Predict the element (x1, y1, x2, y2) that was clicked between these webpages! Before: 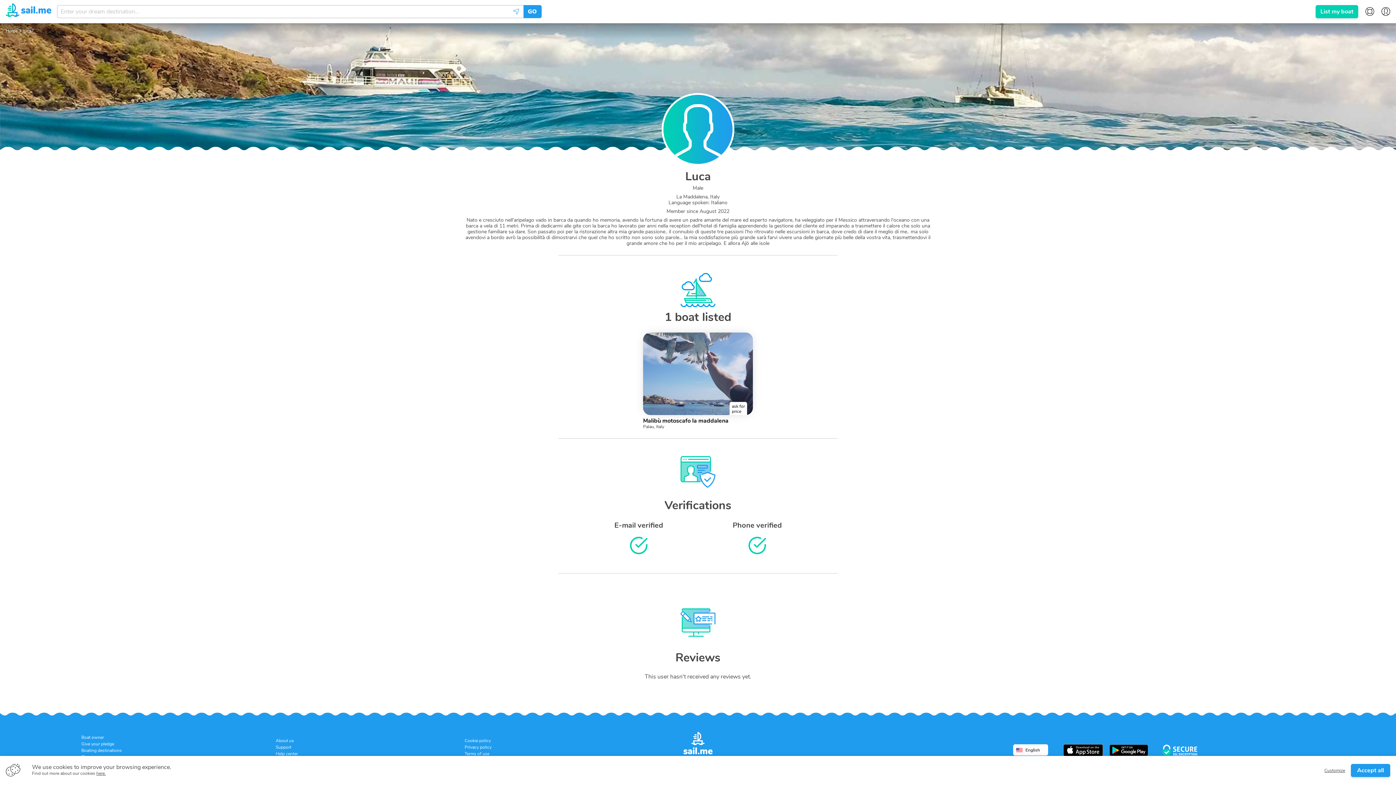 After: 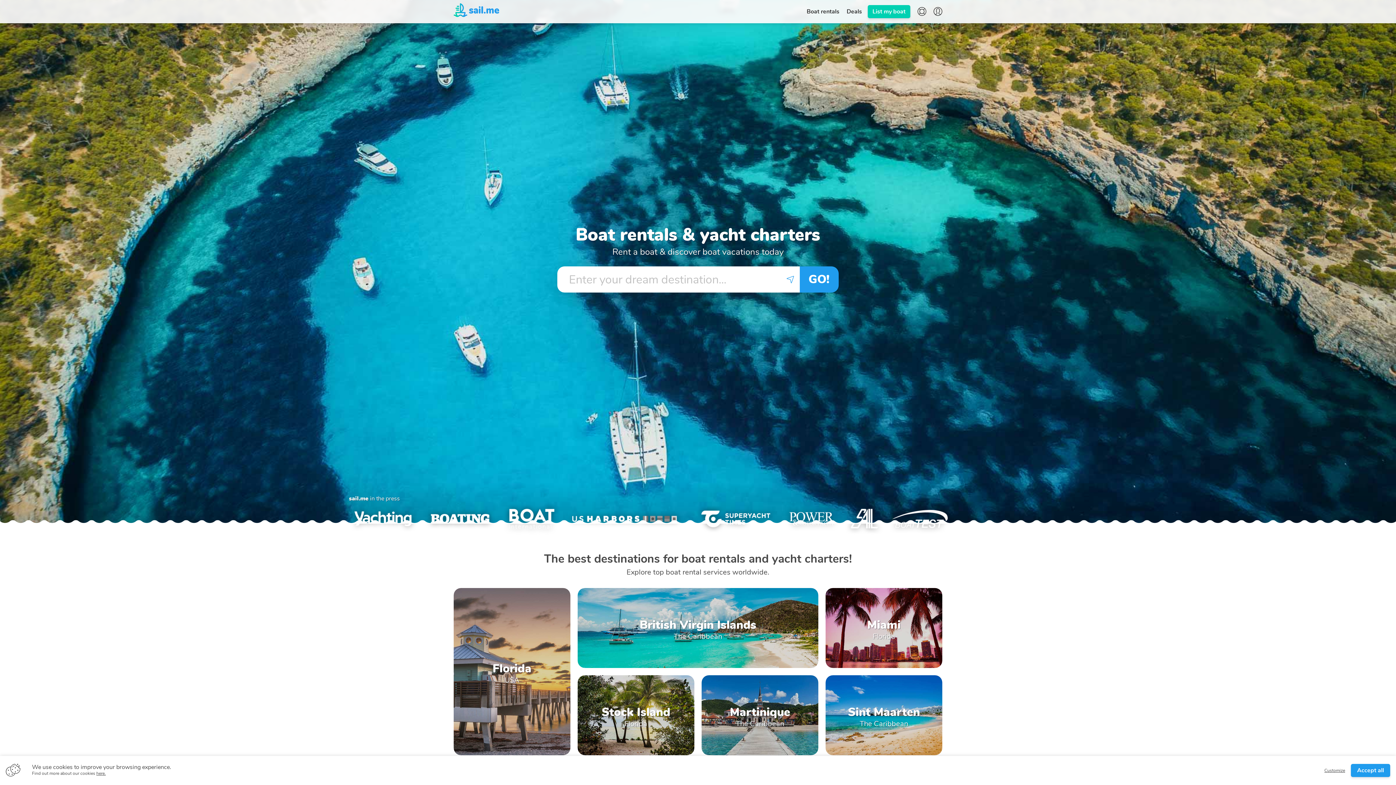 Action: bbox: (683, 732, 712, 757)